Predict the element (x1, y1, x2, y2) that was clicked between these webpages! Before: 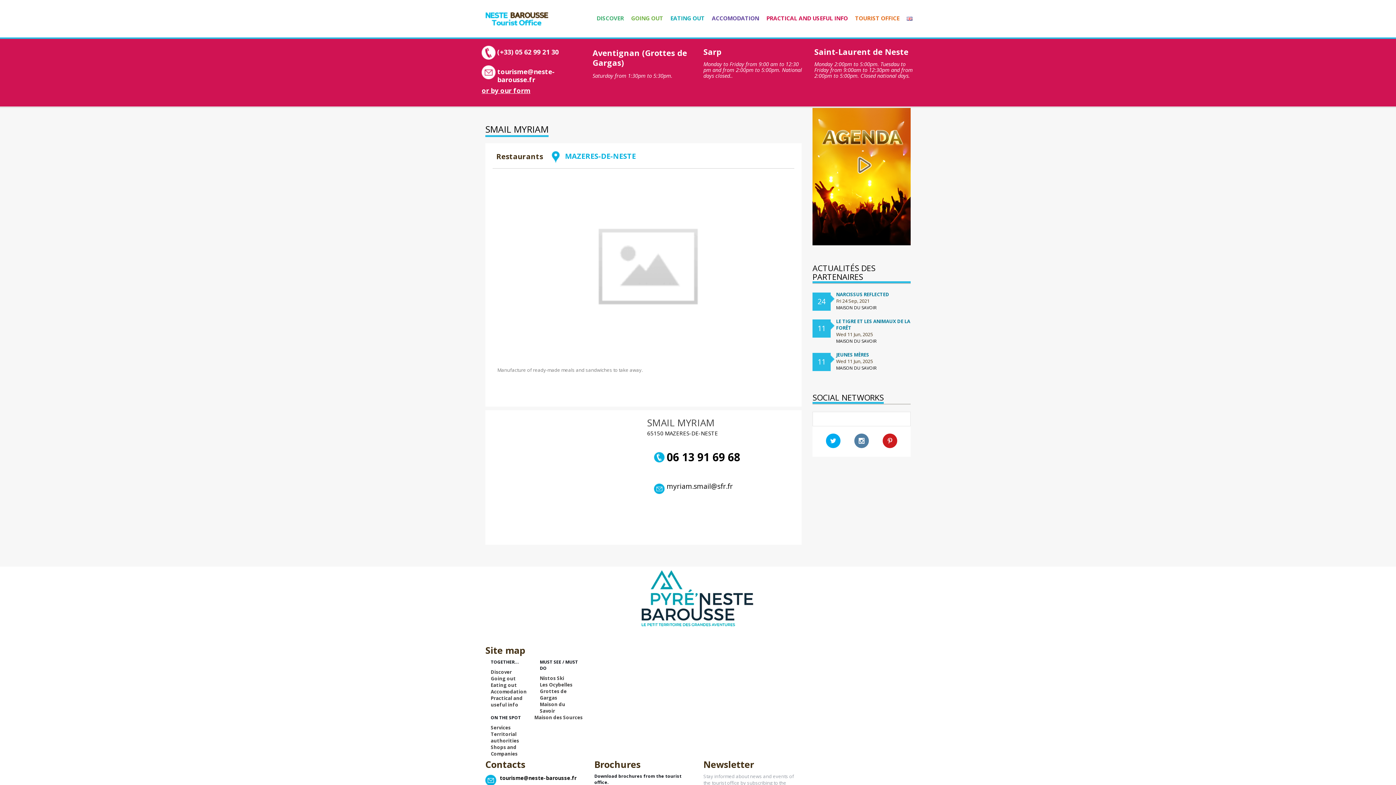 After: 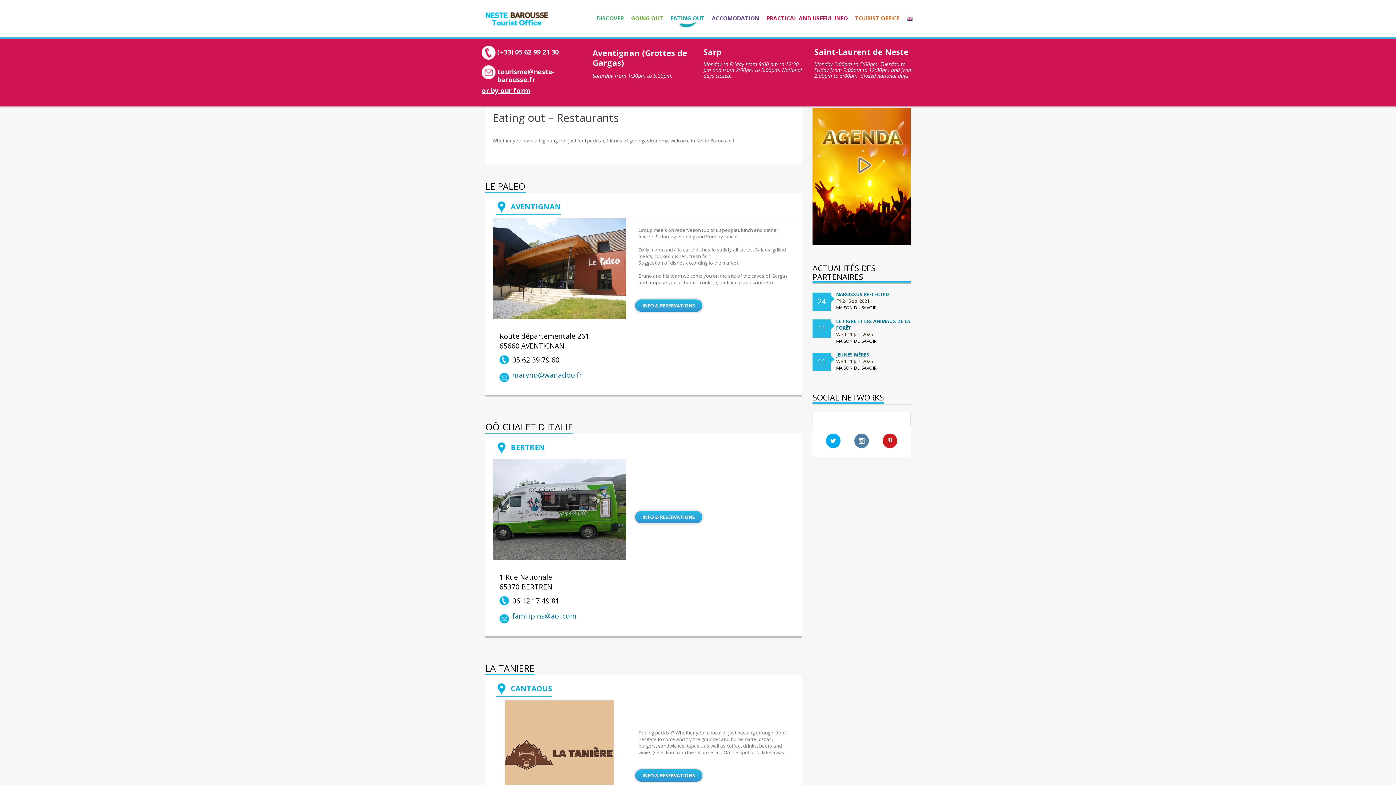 Action: bbox: (666, 7, 708, 29) label: EATING OUT